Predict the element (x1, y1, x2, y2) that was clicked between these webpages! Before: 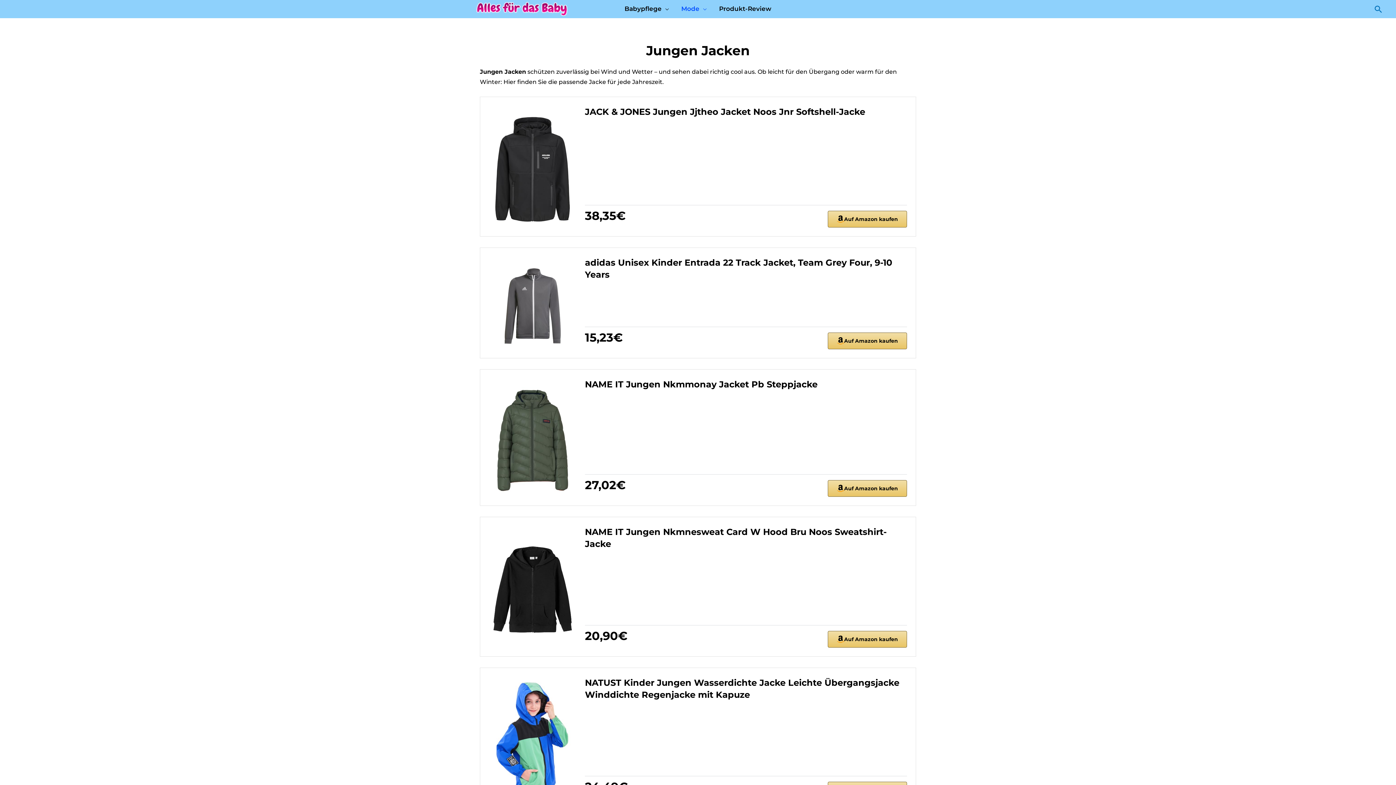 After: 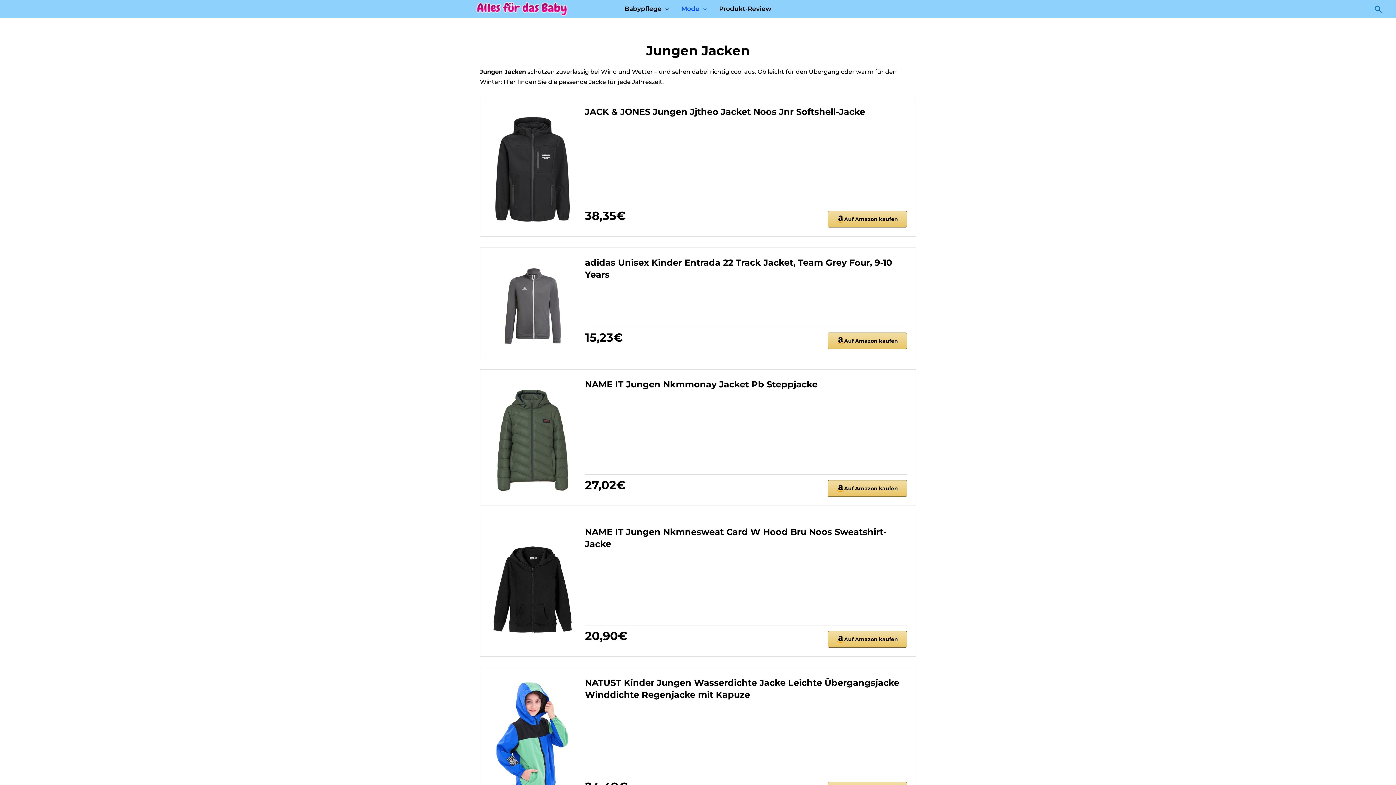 Action: bbox: (585, 378, 907, 390) label: NAME IT Jungen Nkmmonay Jacket Pb Steppjacke